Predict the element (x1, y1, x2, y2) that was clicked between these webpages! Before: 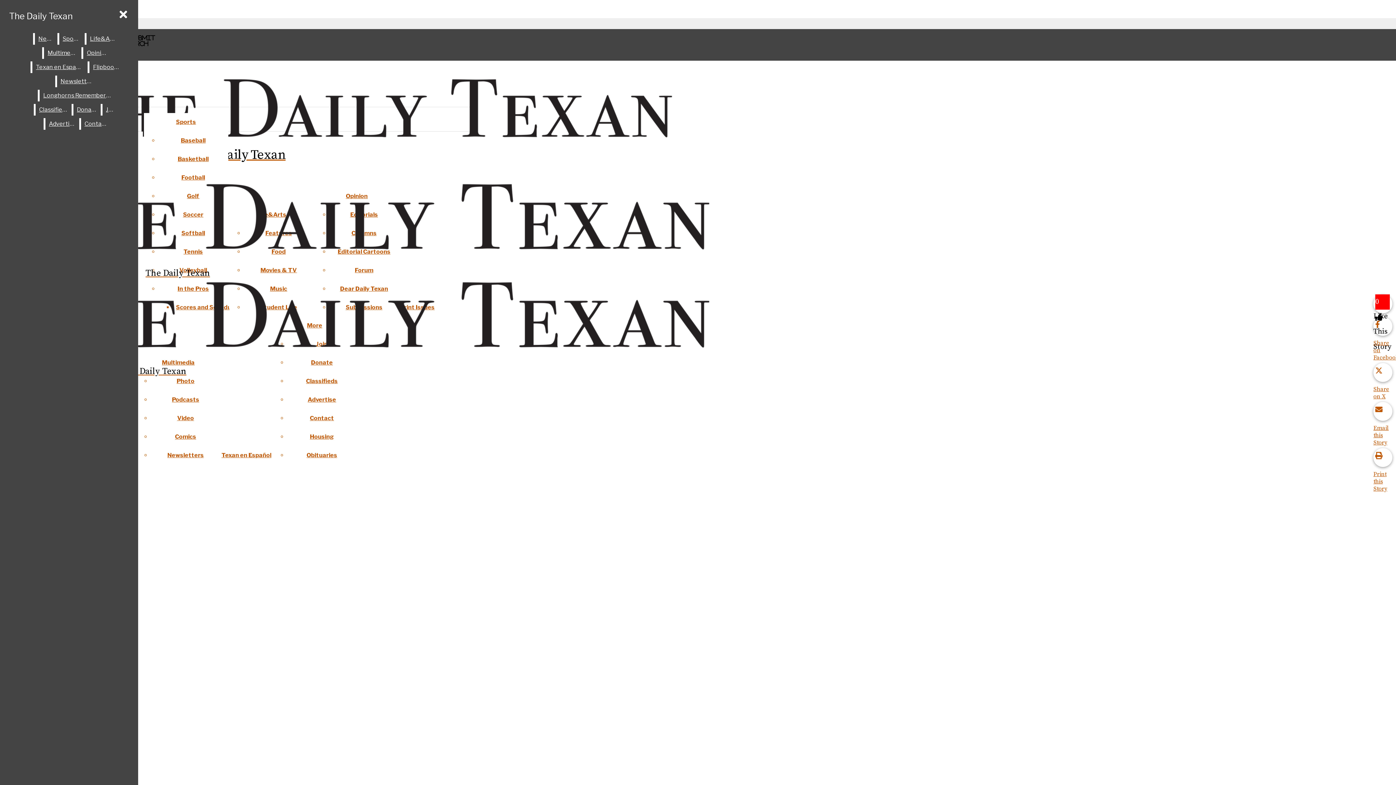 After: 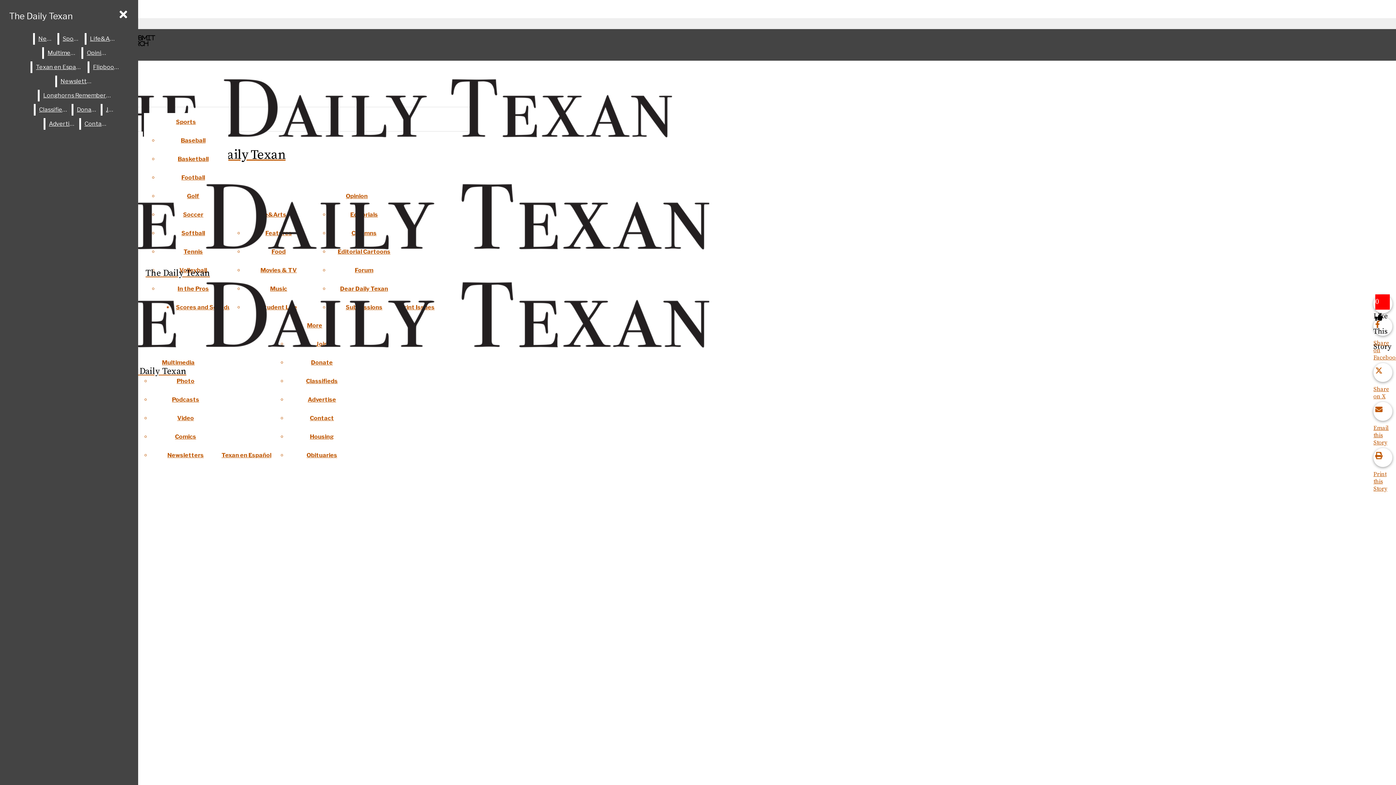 Action: label: Share on X bbox: (1373, 363, 1396, 400)